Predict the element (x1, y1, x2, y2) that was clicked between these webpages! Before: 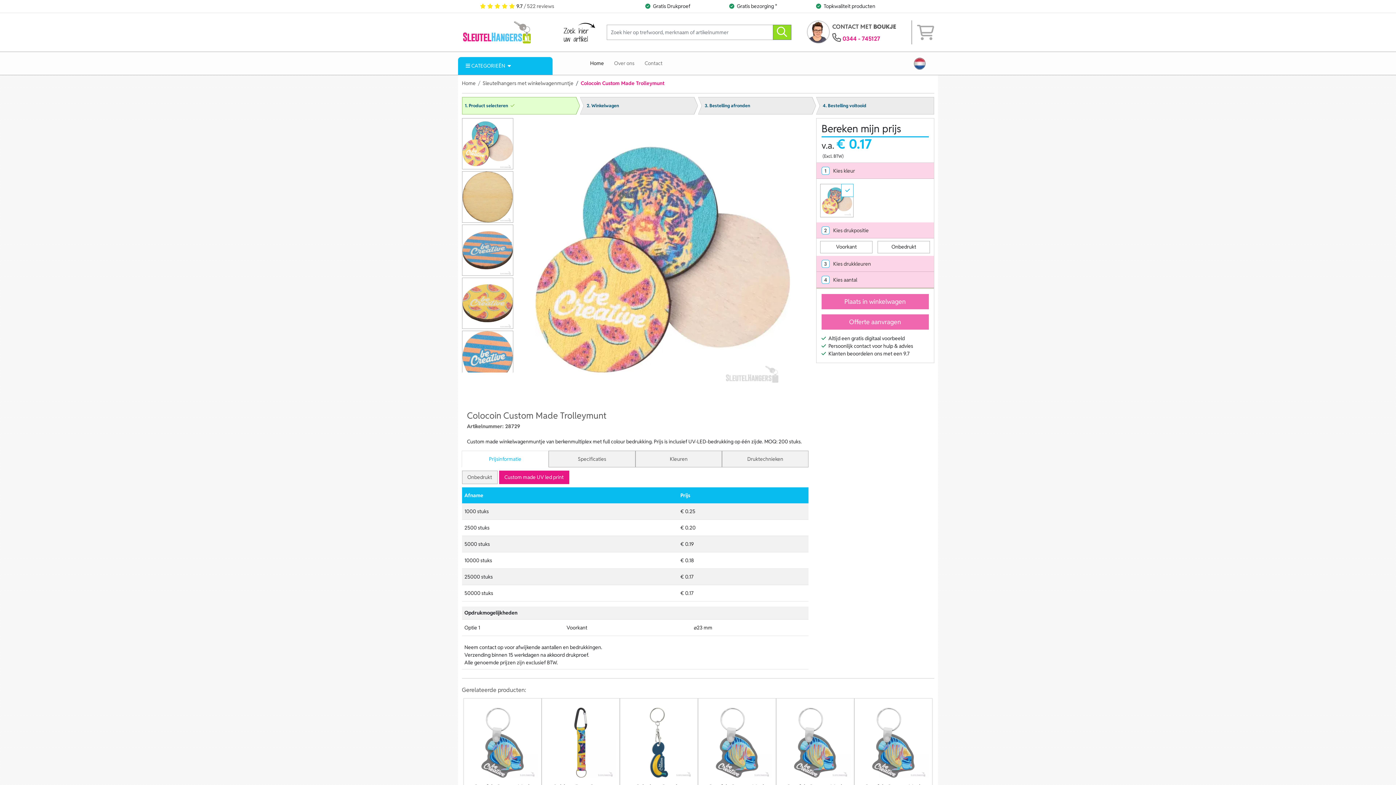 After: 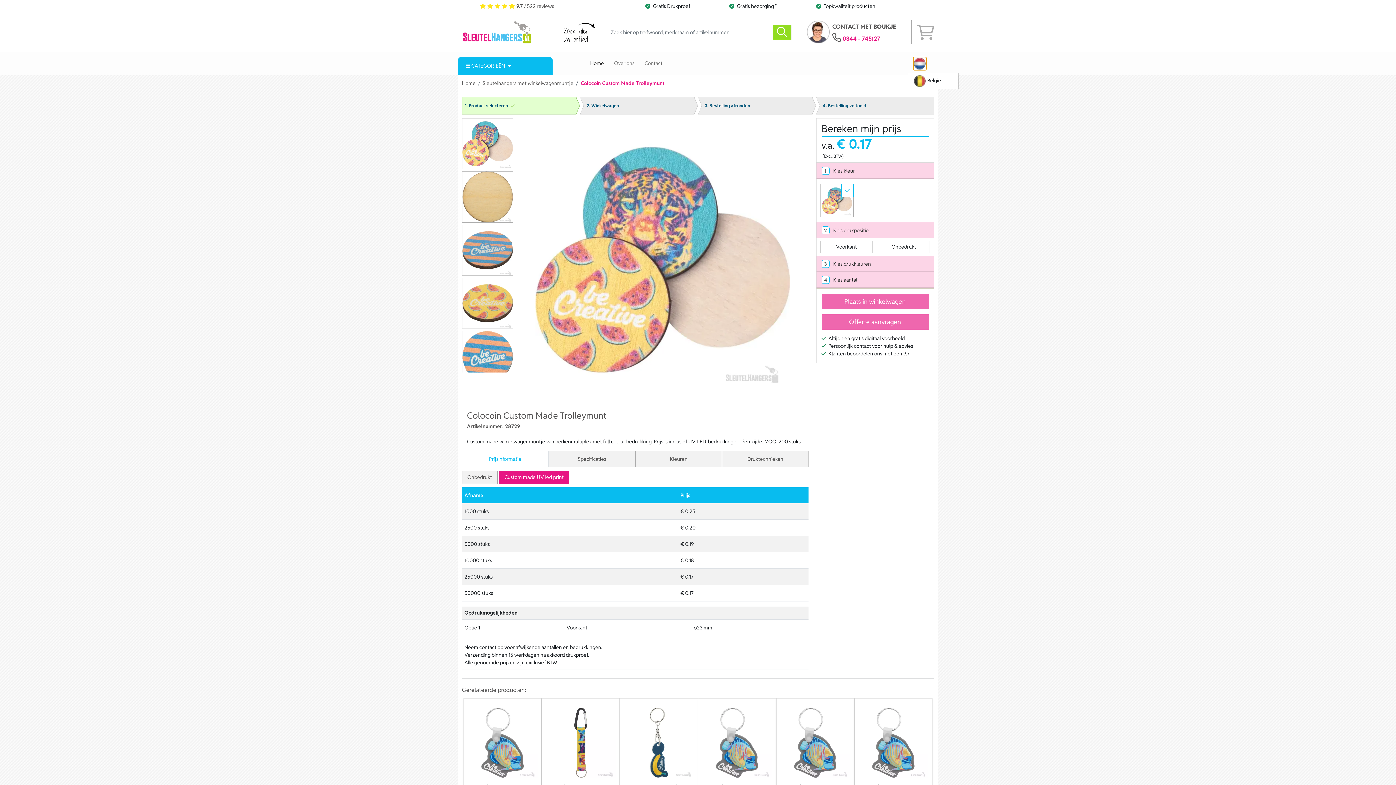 Action: bbox: (912, 56, 926, 70)